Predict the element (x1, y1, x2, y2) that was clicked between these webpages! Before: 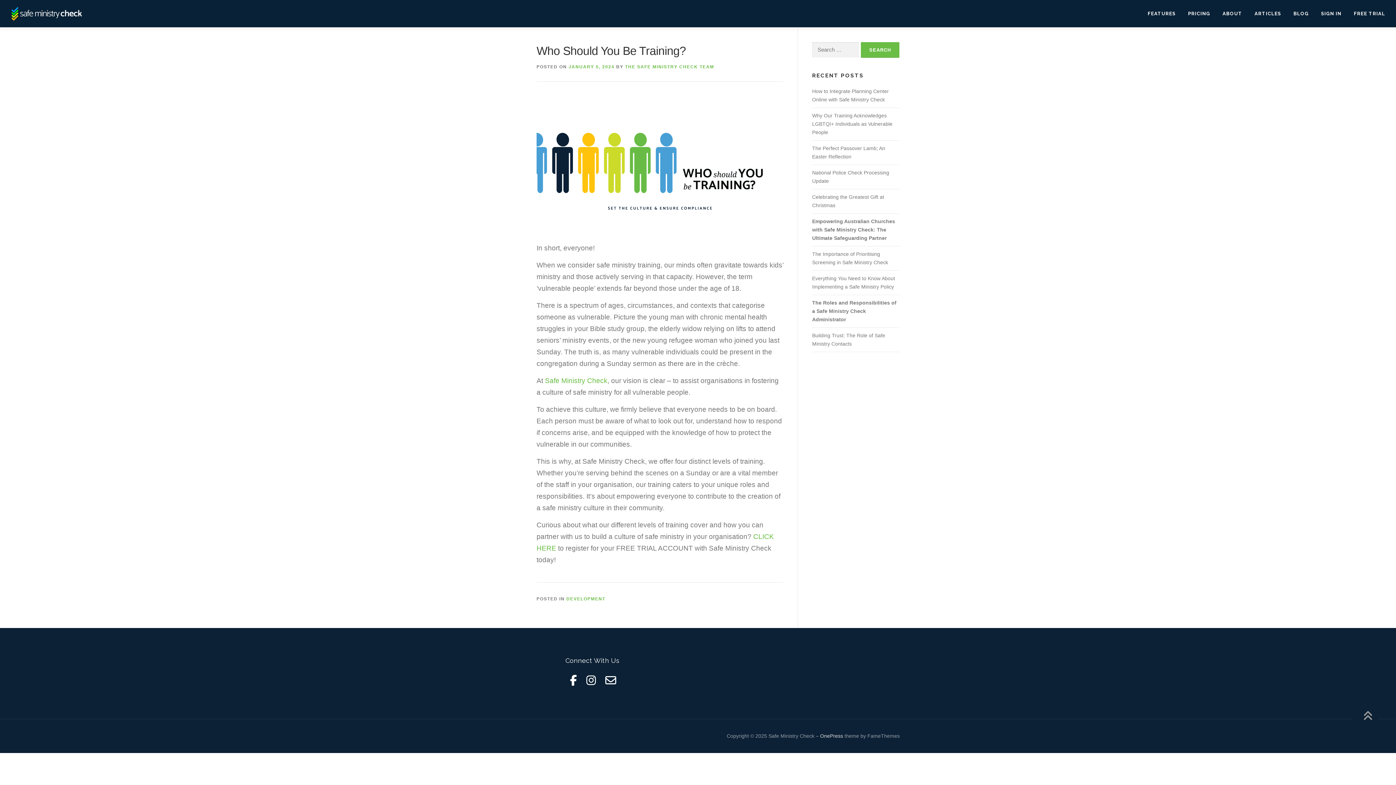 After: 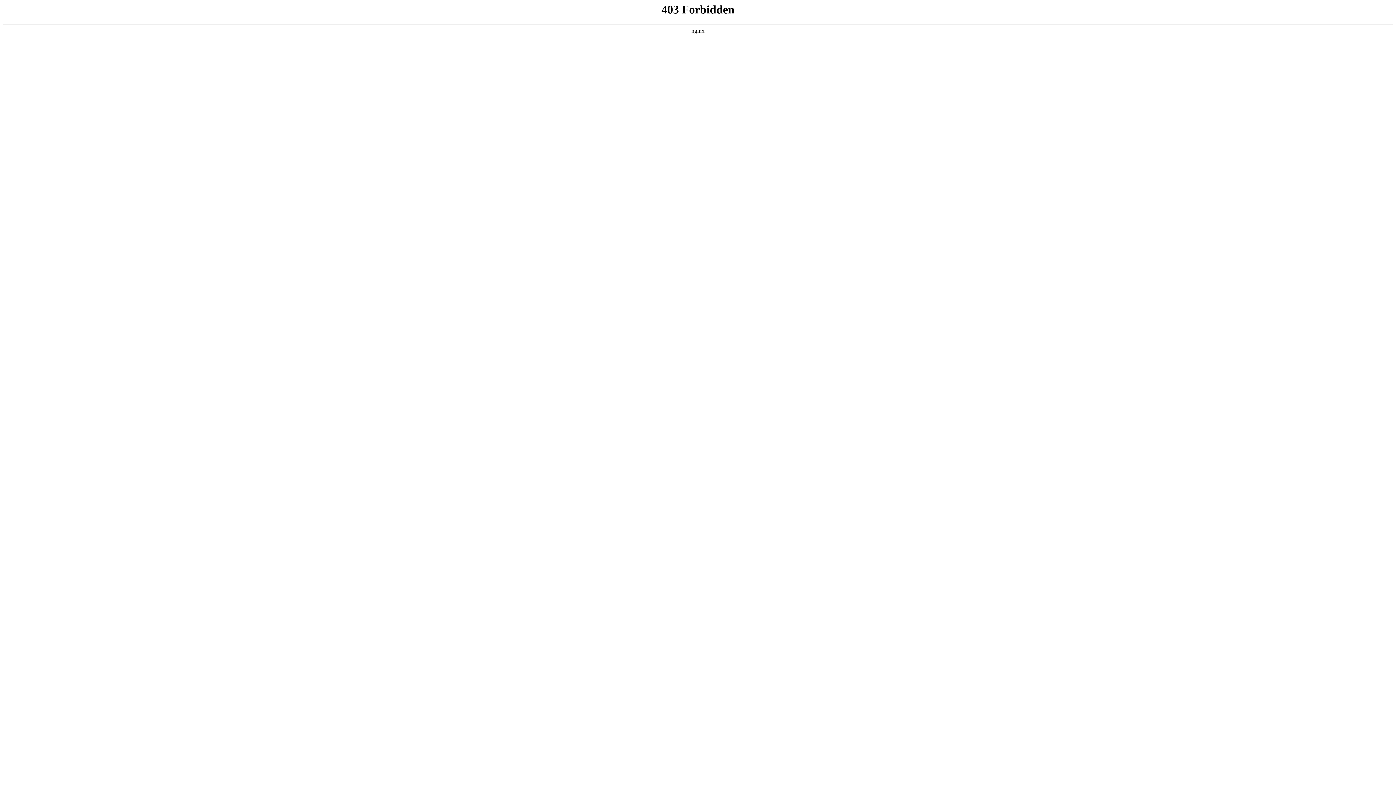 Action: label: OnePress bbox: (820, 733, 843, 739)